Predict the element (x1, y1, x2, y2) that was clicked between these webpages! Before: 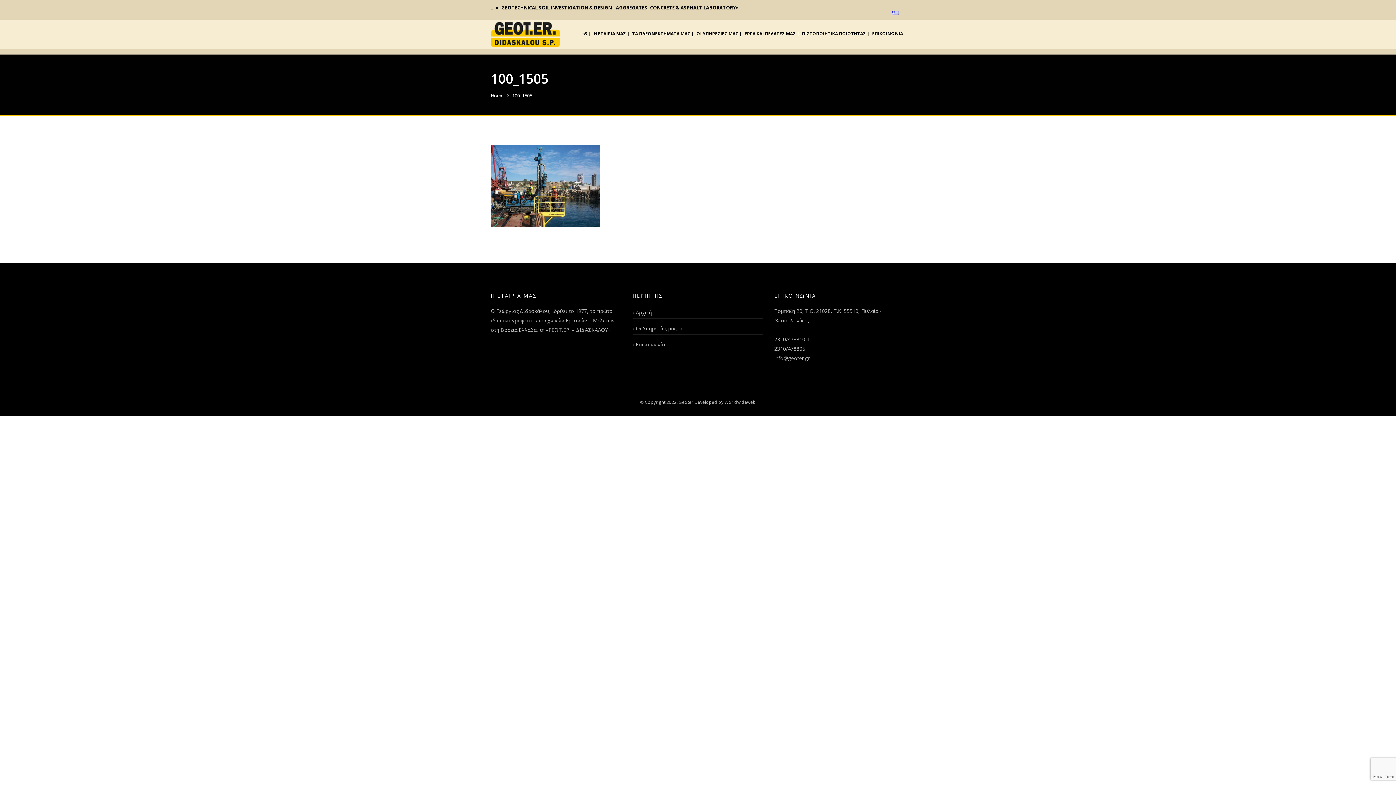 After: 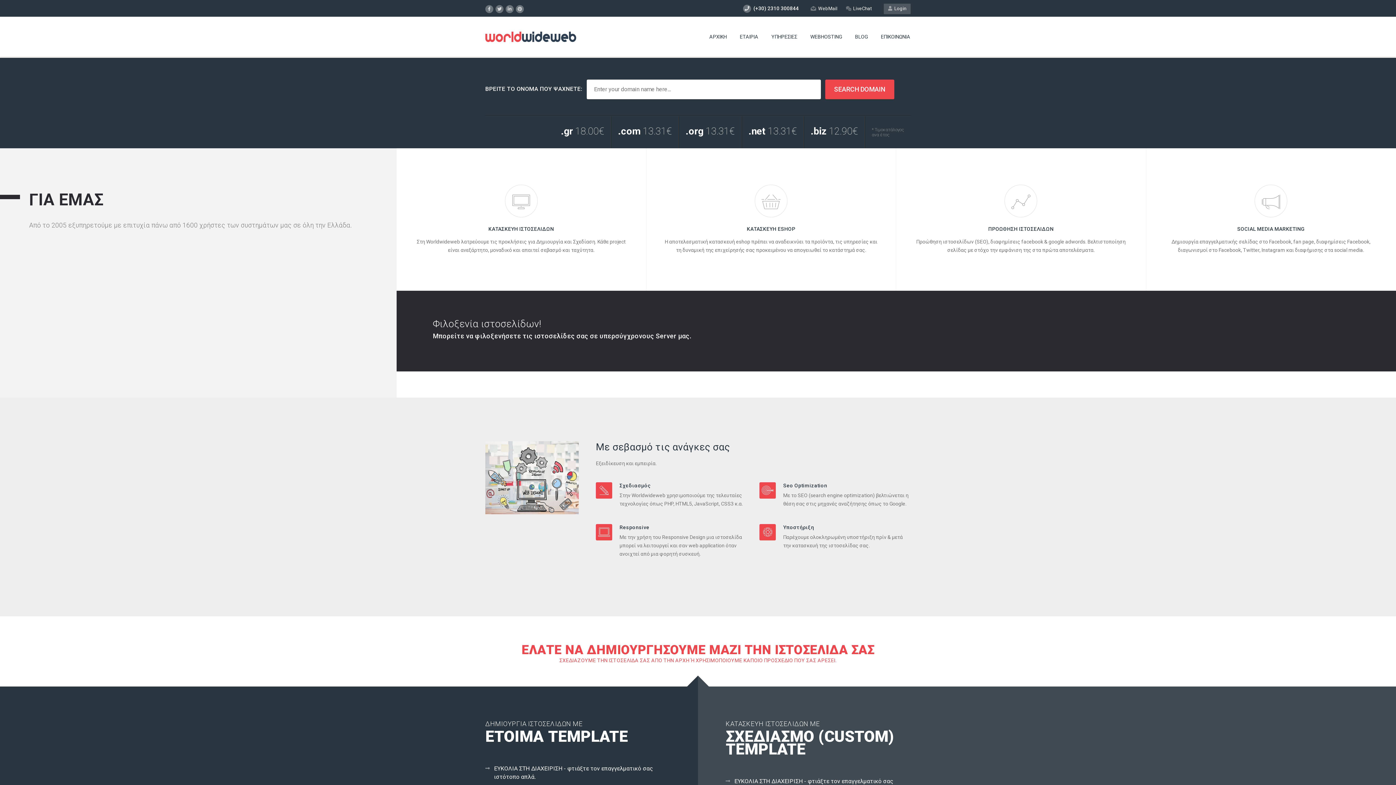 Action: label: Worldwideweb bbox: (724, 399, 756, 405)